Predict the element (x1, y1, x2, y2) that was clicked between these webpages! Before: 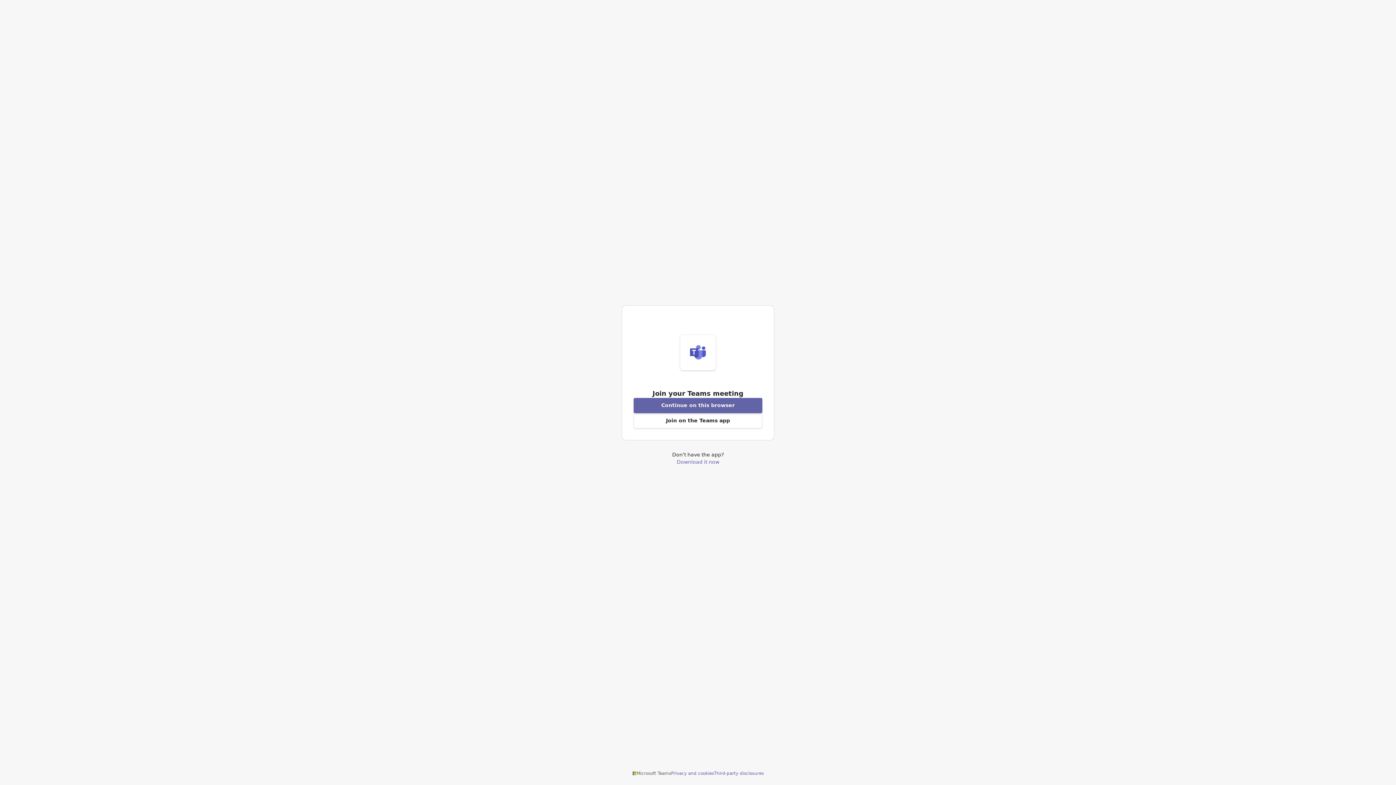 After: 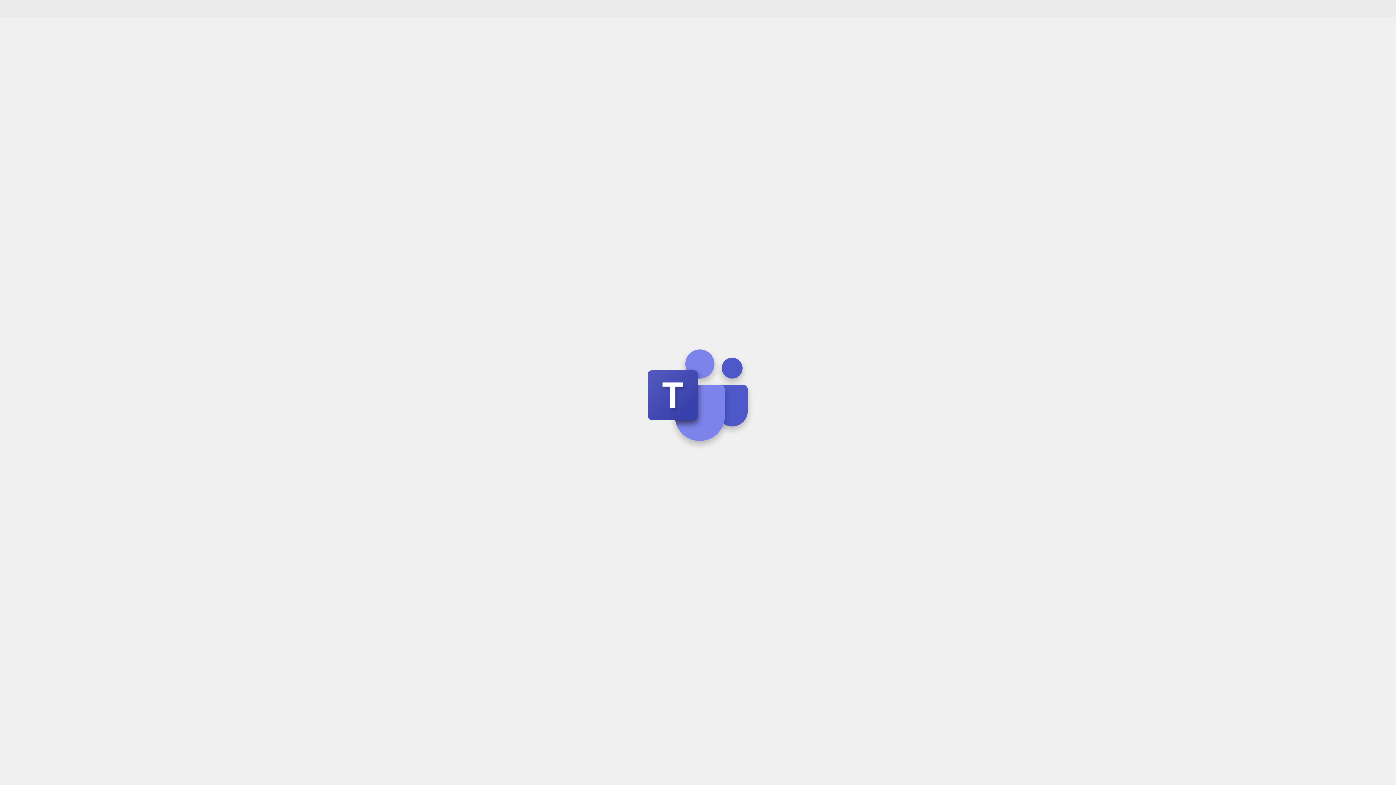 Action: label: Join meeting from this browser bbox: (633, 398, 762, 413)